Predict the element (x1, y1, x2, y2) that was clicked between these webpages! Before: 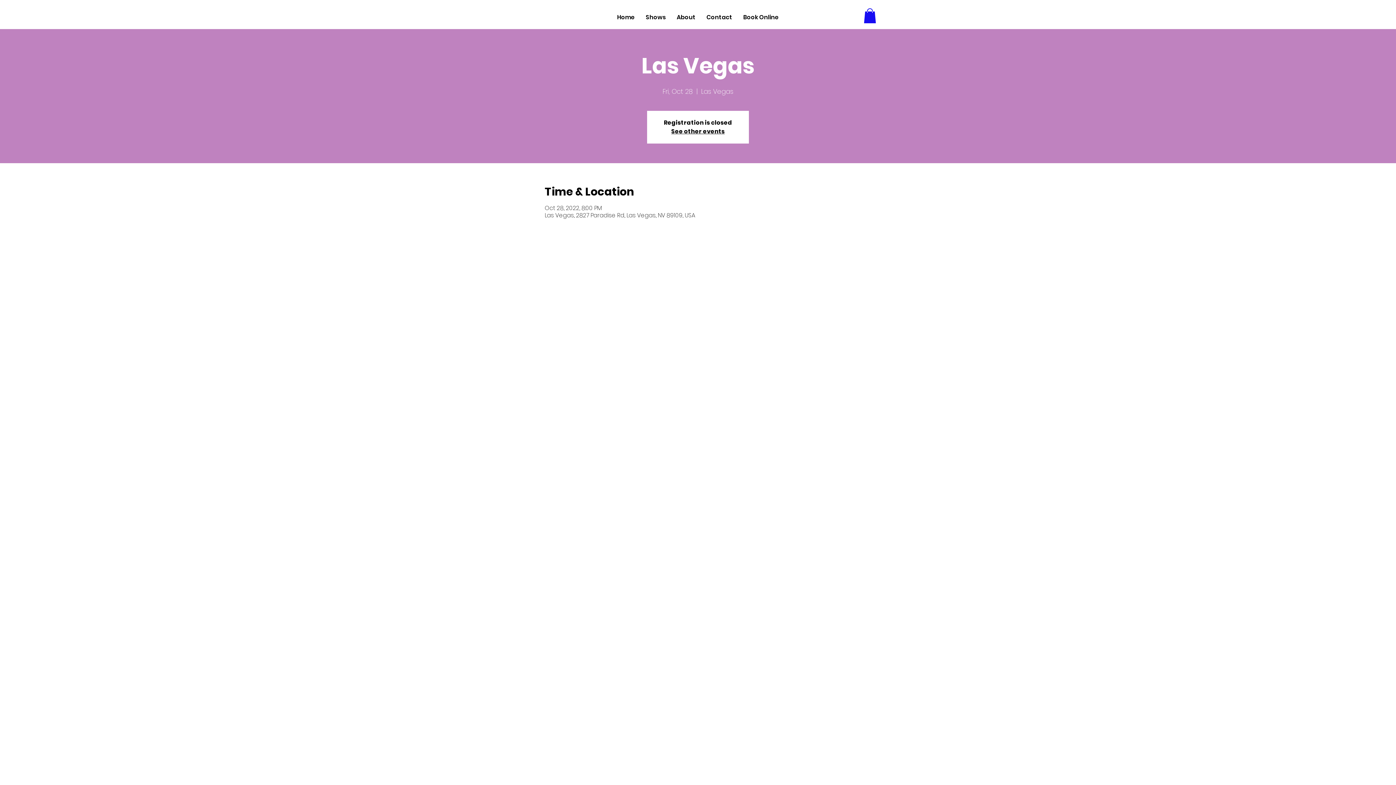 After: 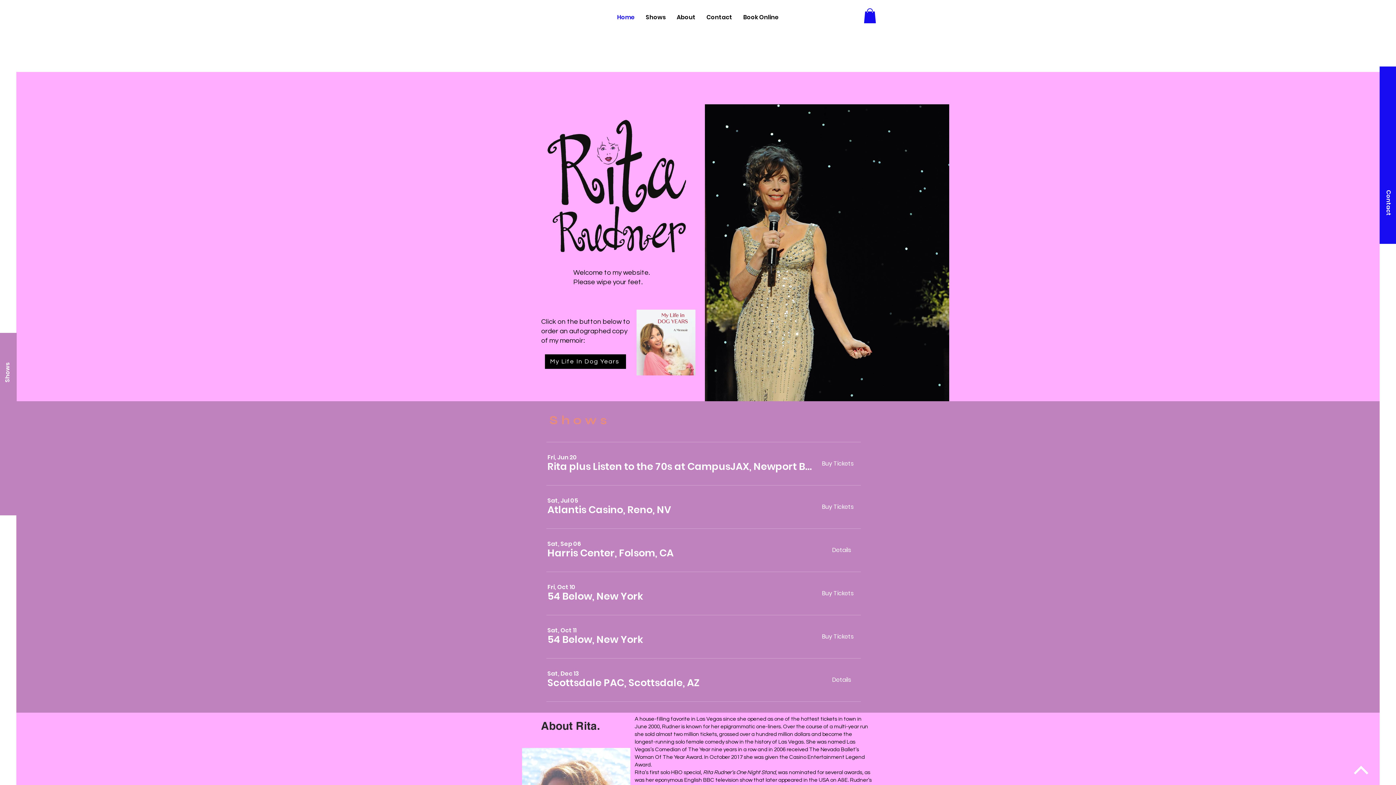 Action: label: Shows bbox: (640, 10, 671, 23)